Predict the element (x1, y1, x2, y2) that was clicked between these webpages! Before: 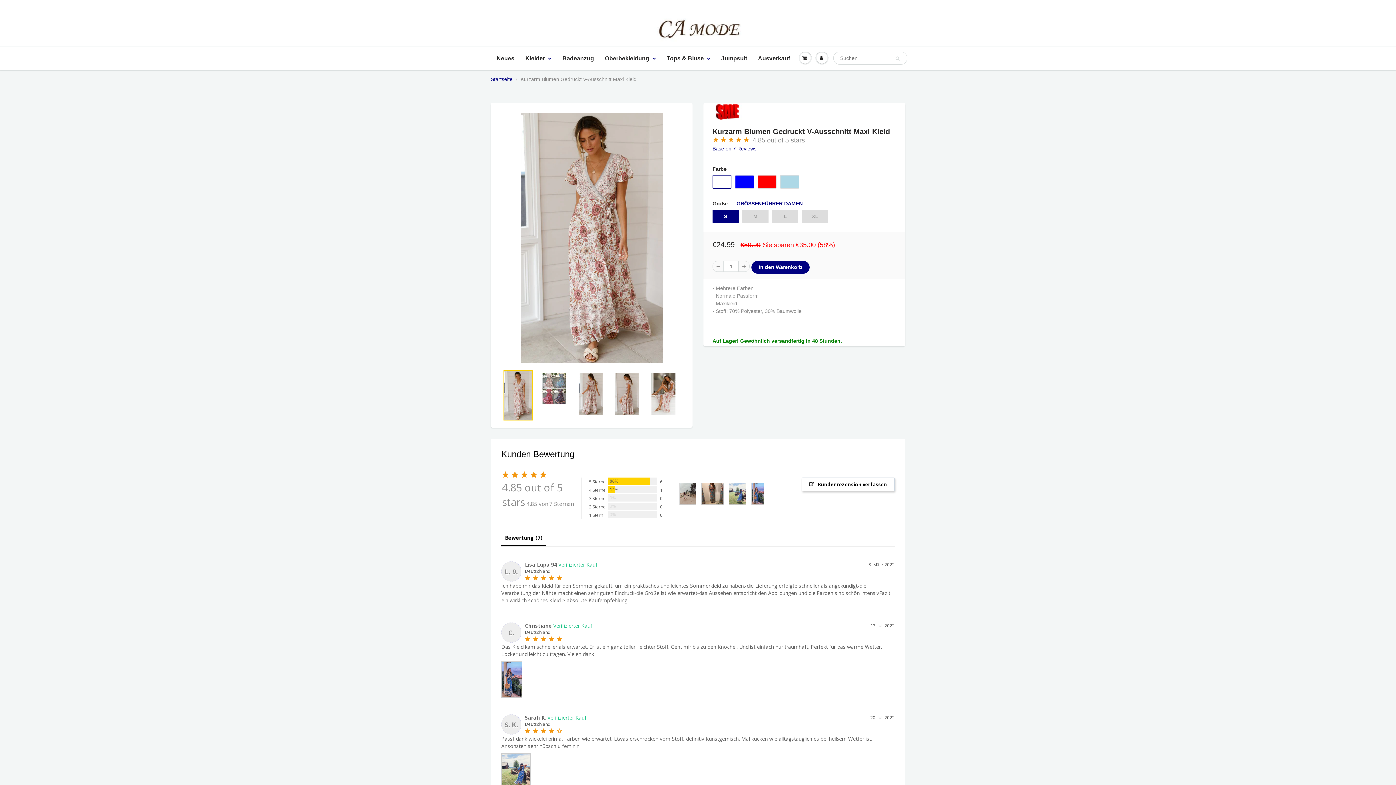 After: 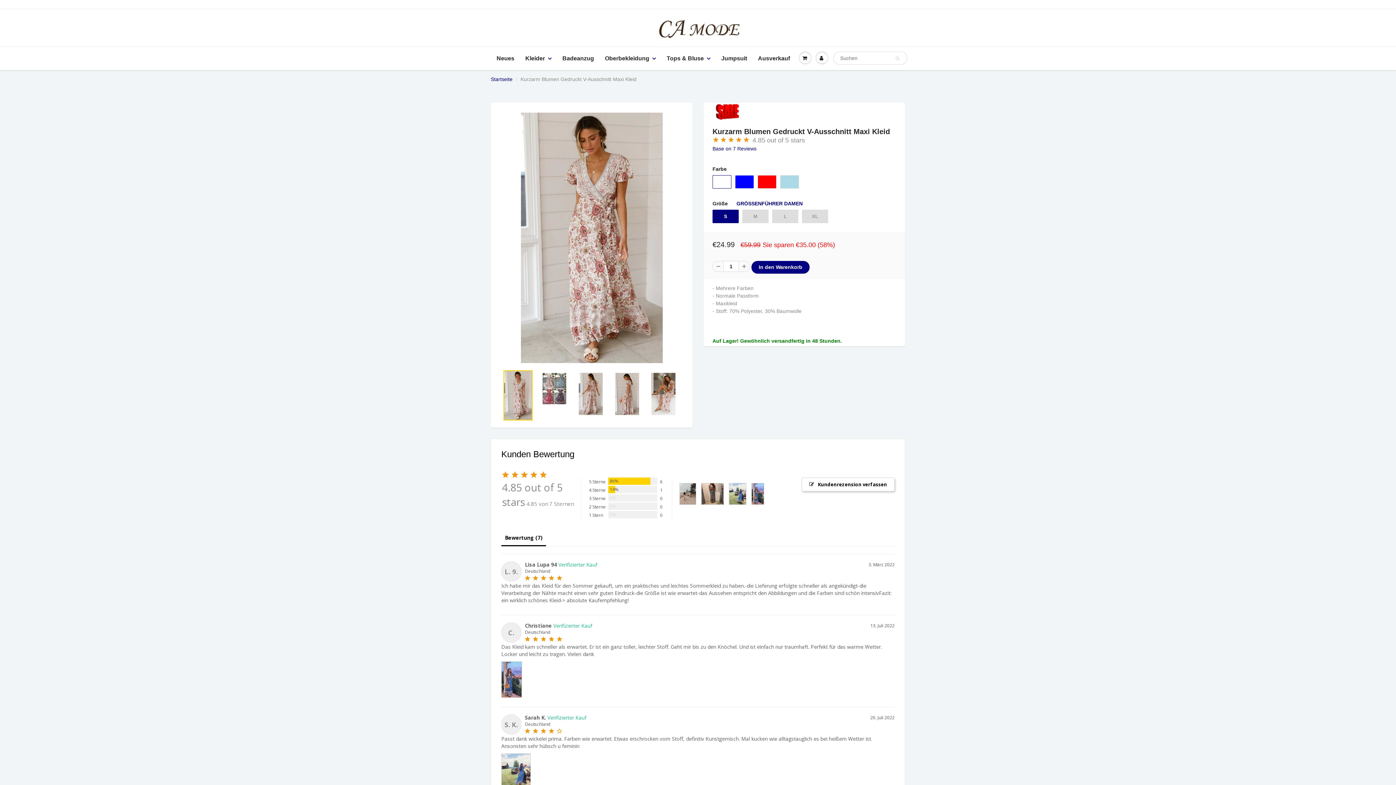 Action: bbox: (712, 261, 723, 272)